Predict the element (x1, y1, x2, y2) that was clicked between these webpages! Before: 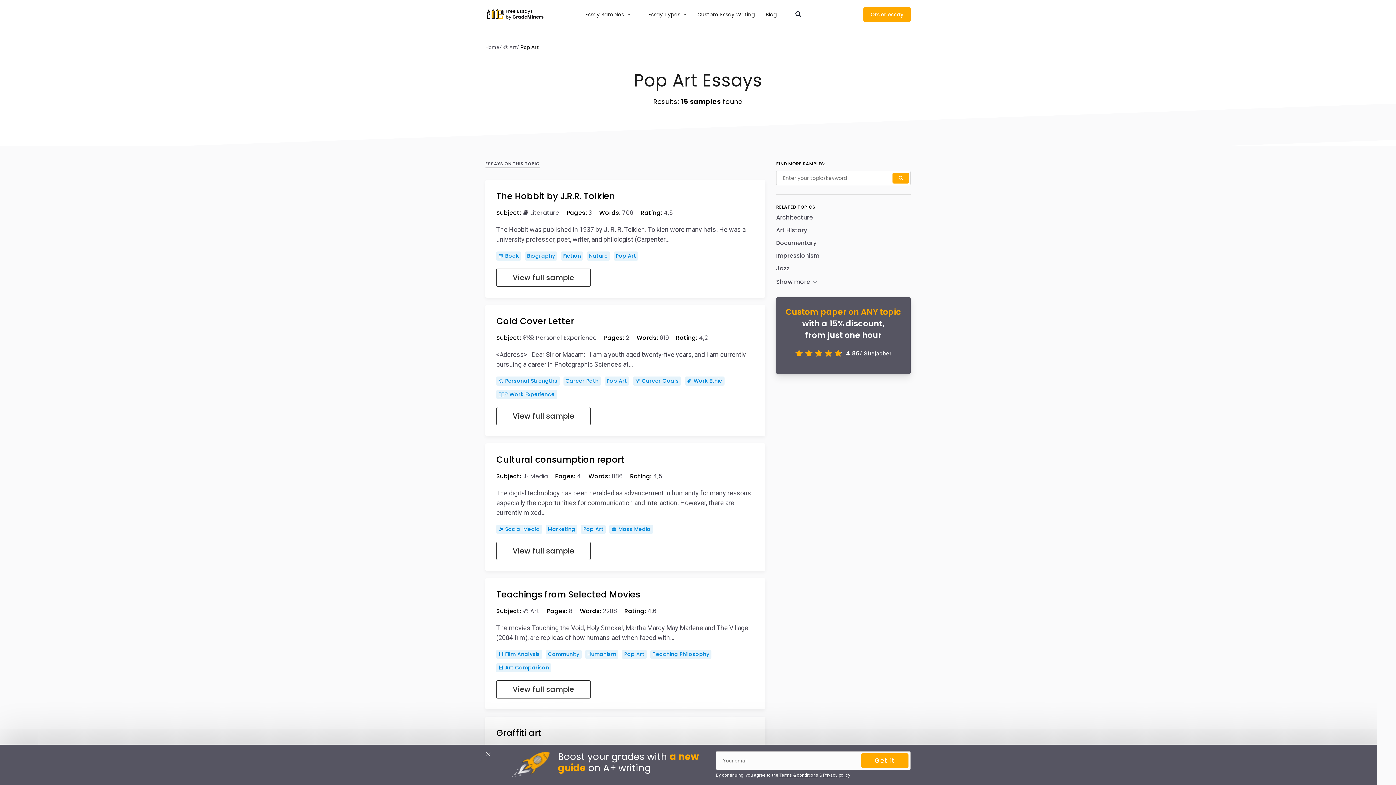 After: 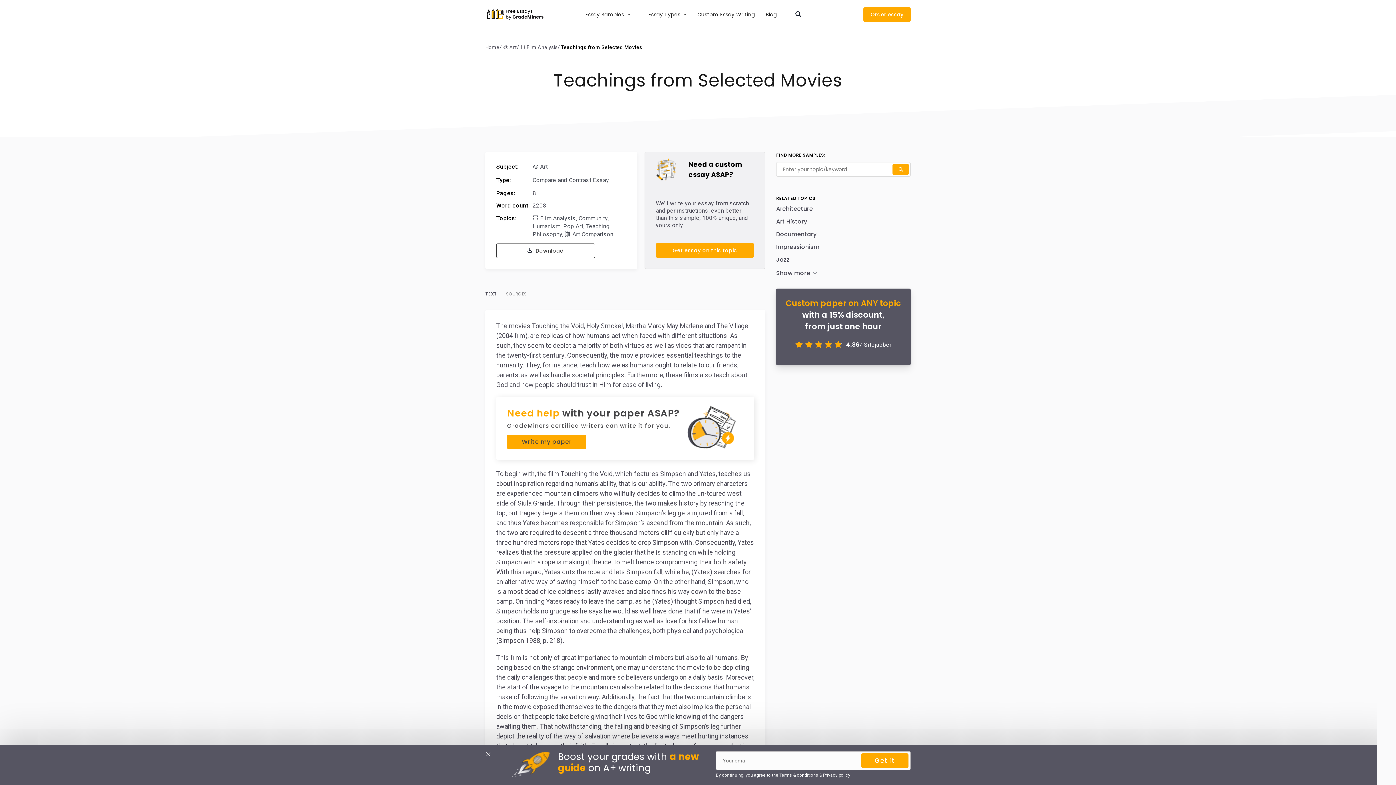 Action: bbox: (496, 589, 640, 600) label: Teachings from Selected Movies